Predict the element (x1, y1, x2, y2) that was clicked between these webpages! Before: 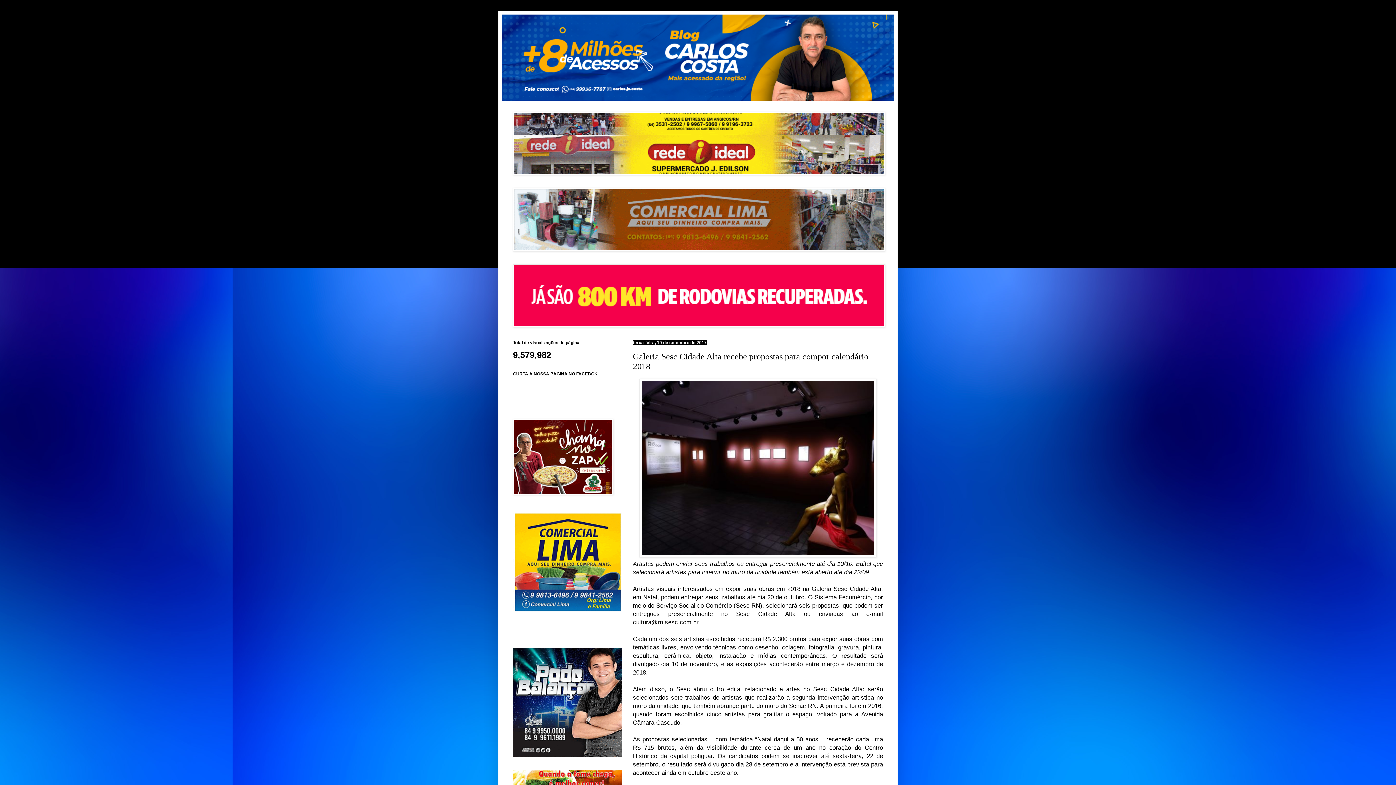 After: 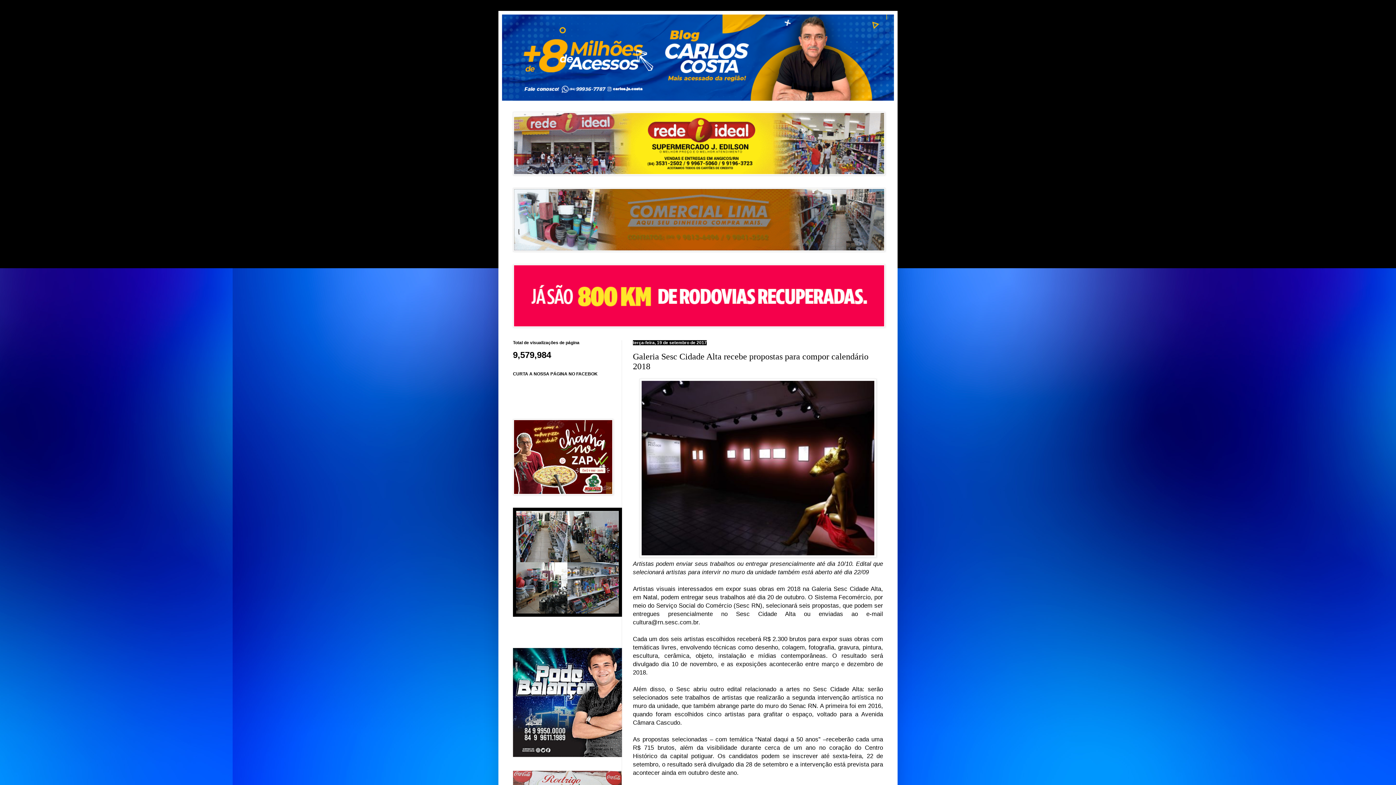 Action: bbox: (513, 612, 622, 618)